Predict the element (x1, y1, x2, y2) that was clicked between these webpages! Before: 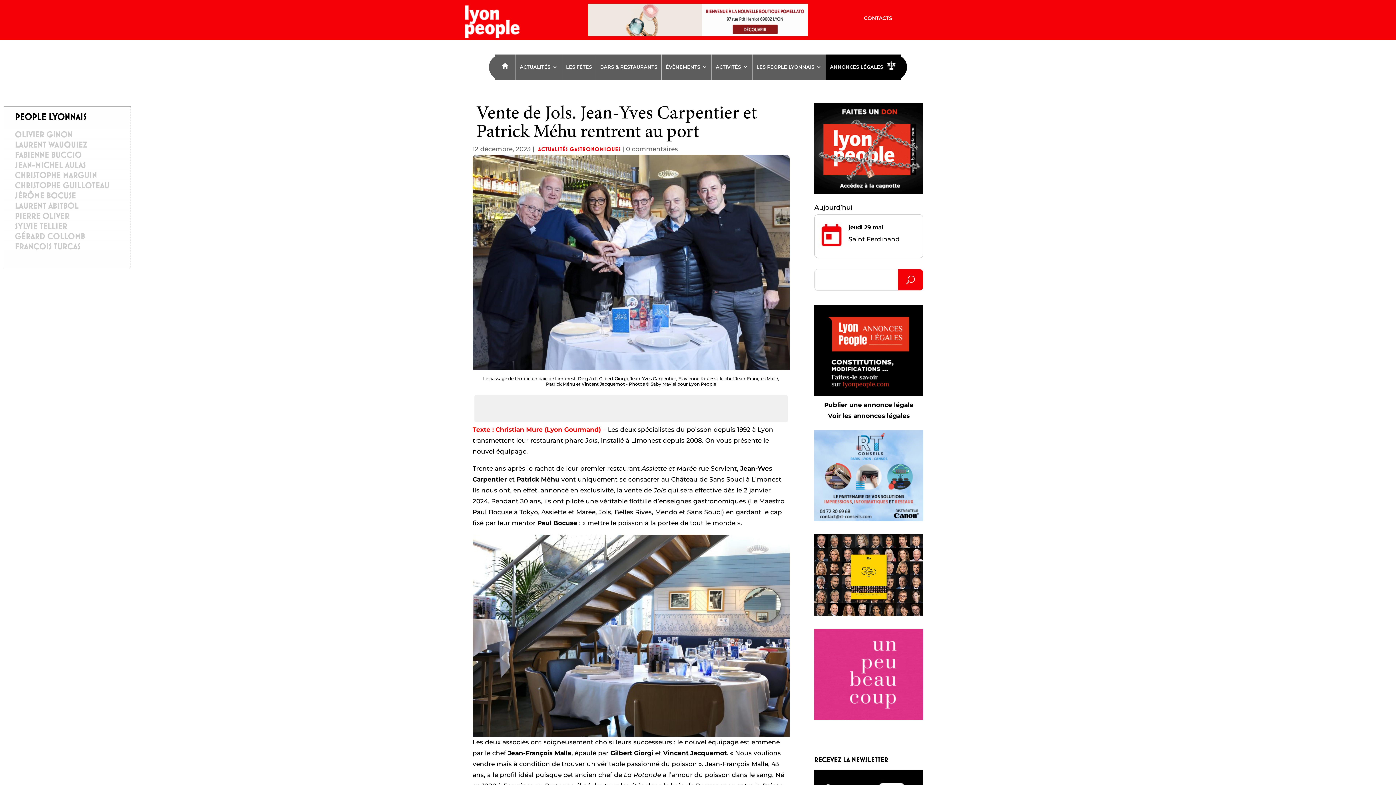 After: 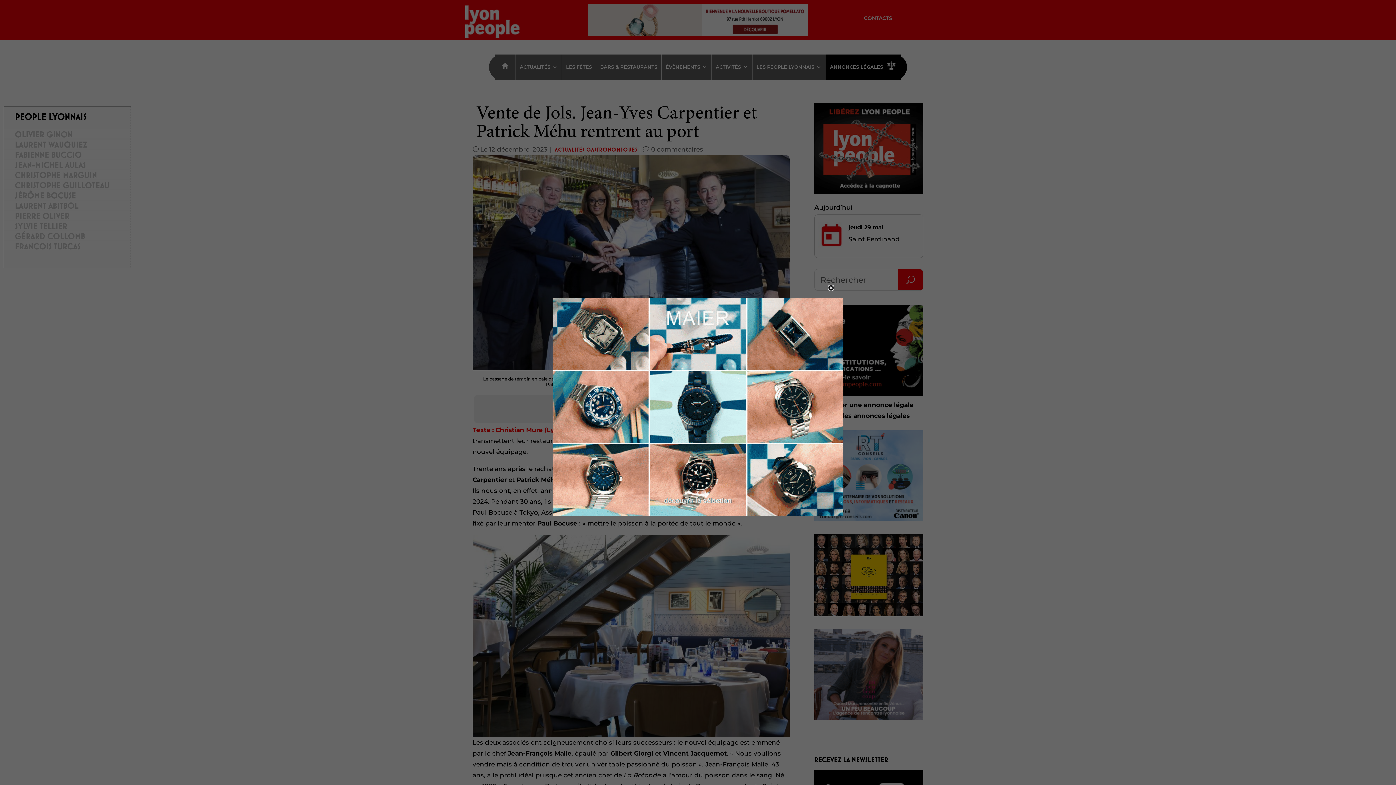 Action: bbox: (588, 30, 808, 37)